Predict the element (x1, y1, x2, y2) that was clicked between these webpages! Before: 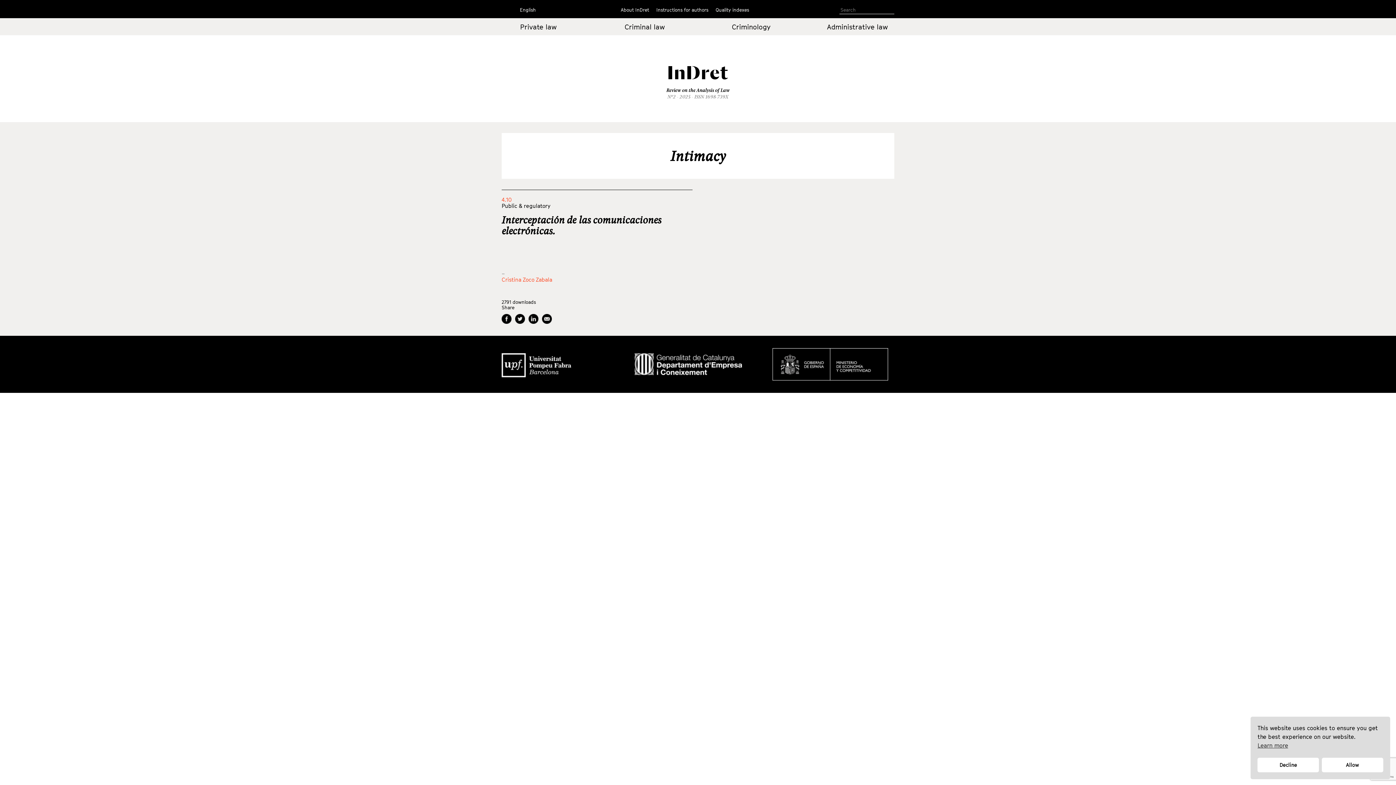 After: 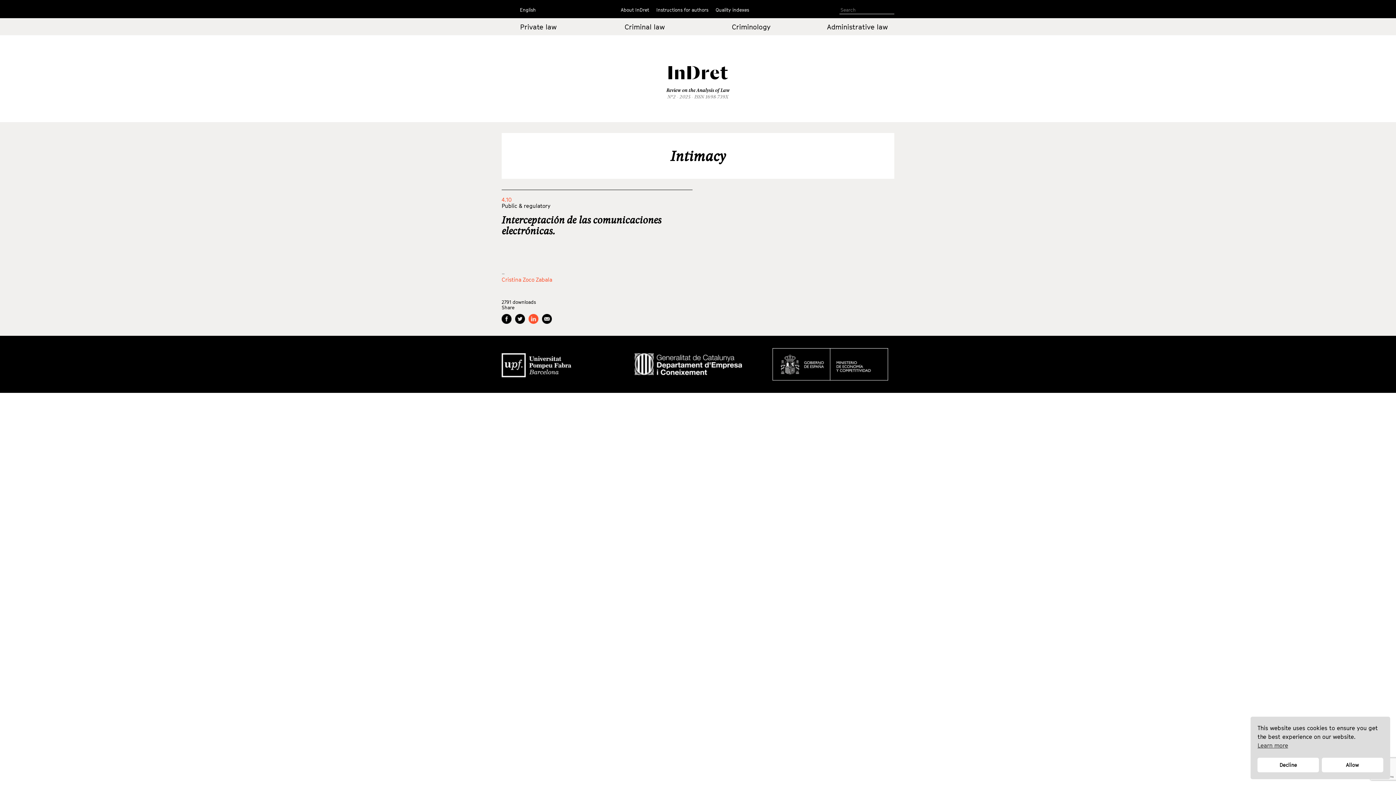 Action: bbox: (528, 314, 538, 324)